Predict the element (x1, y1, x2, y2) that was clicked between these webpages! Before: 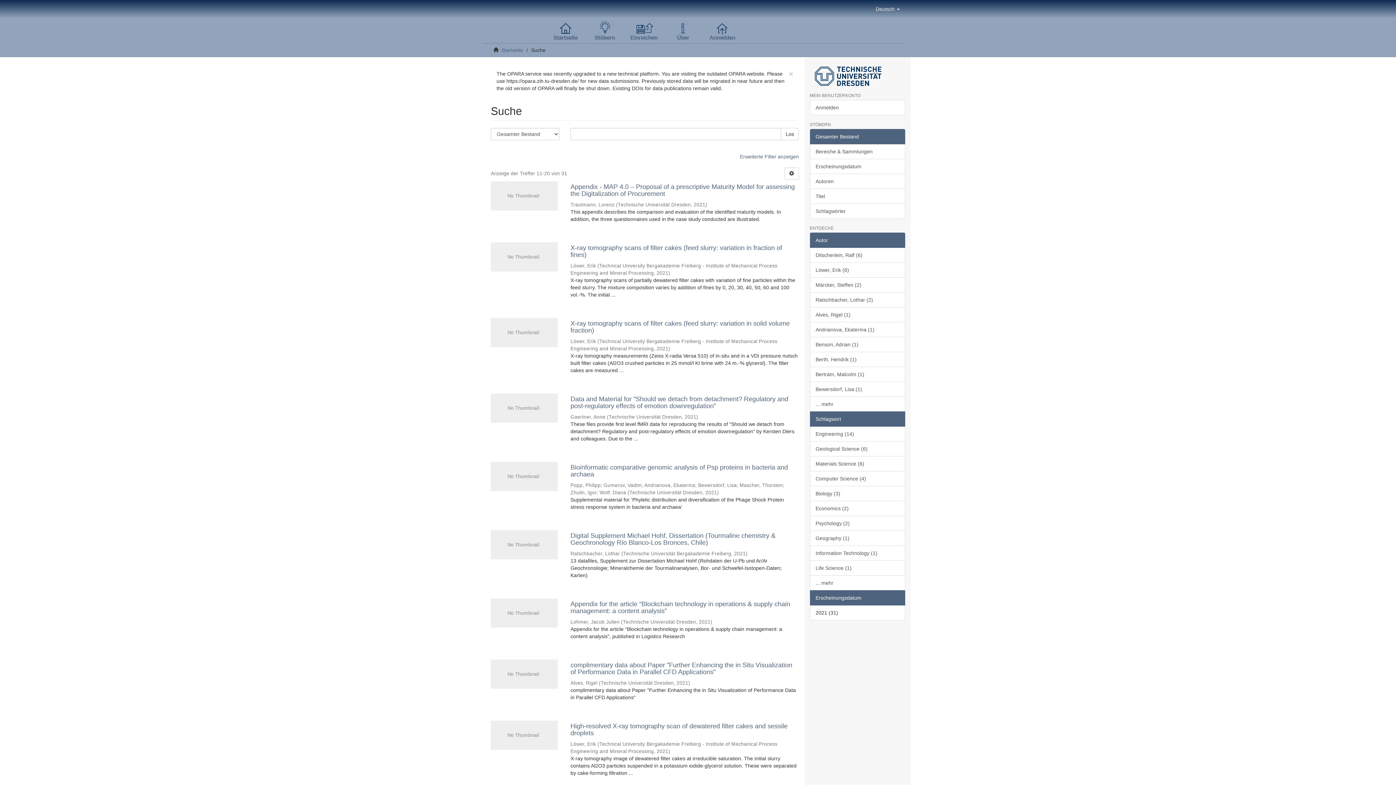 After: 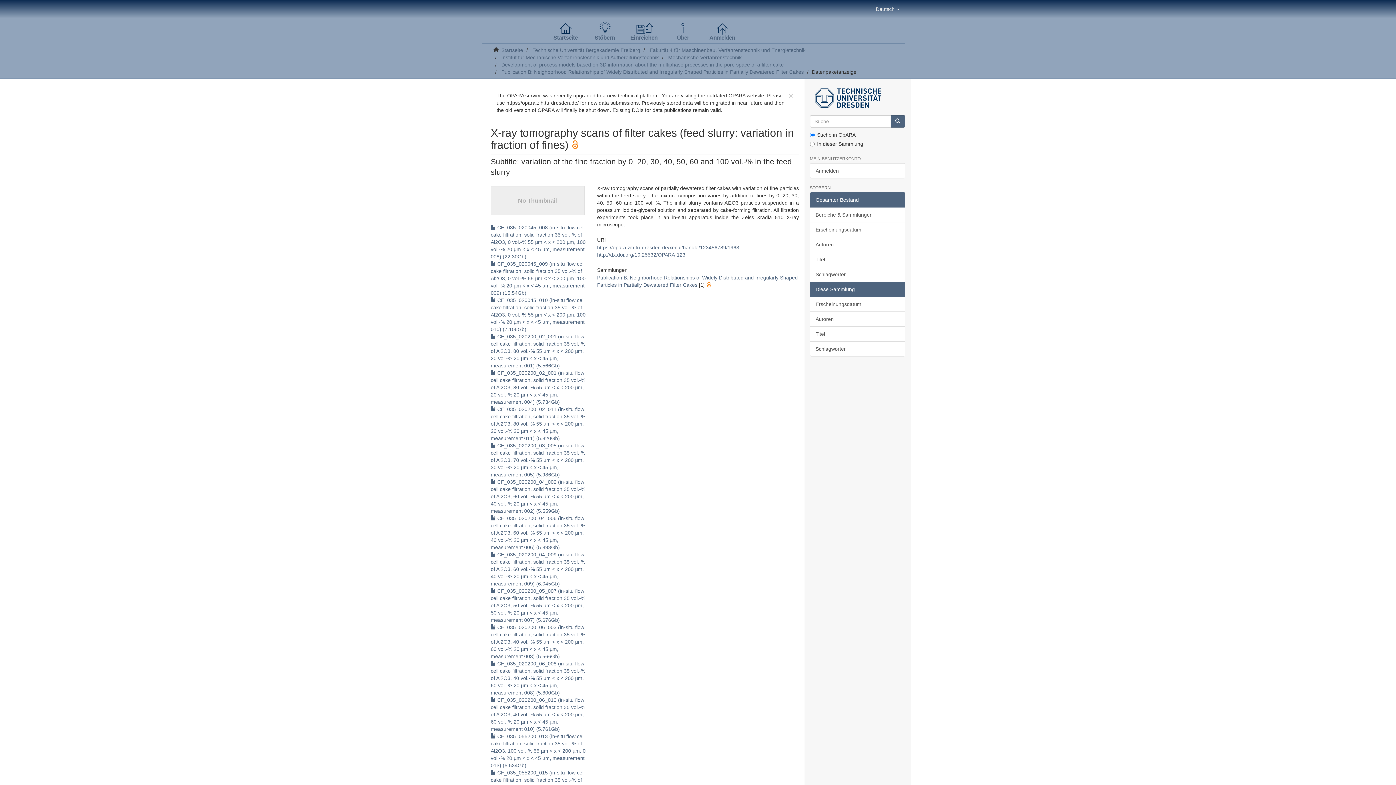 Action: bbox: (570, 244, 799, 258) label: X-ray tomography scans of filter cakes (feed slurry: variation in fraction of fines) 